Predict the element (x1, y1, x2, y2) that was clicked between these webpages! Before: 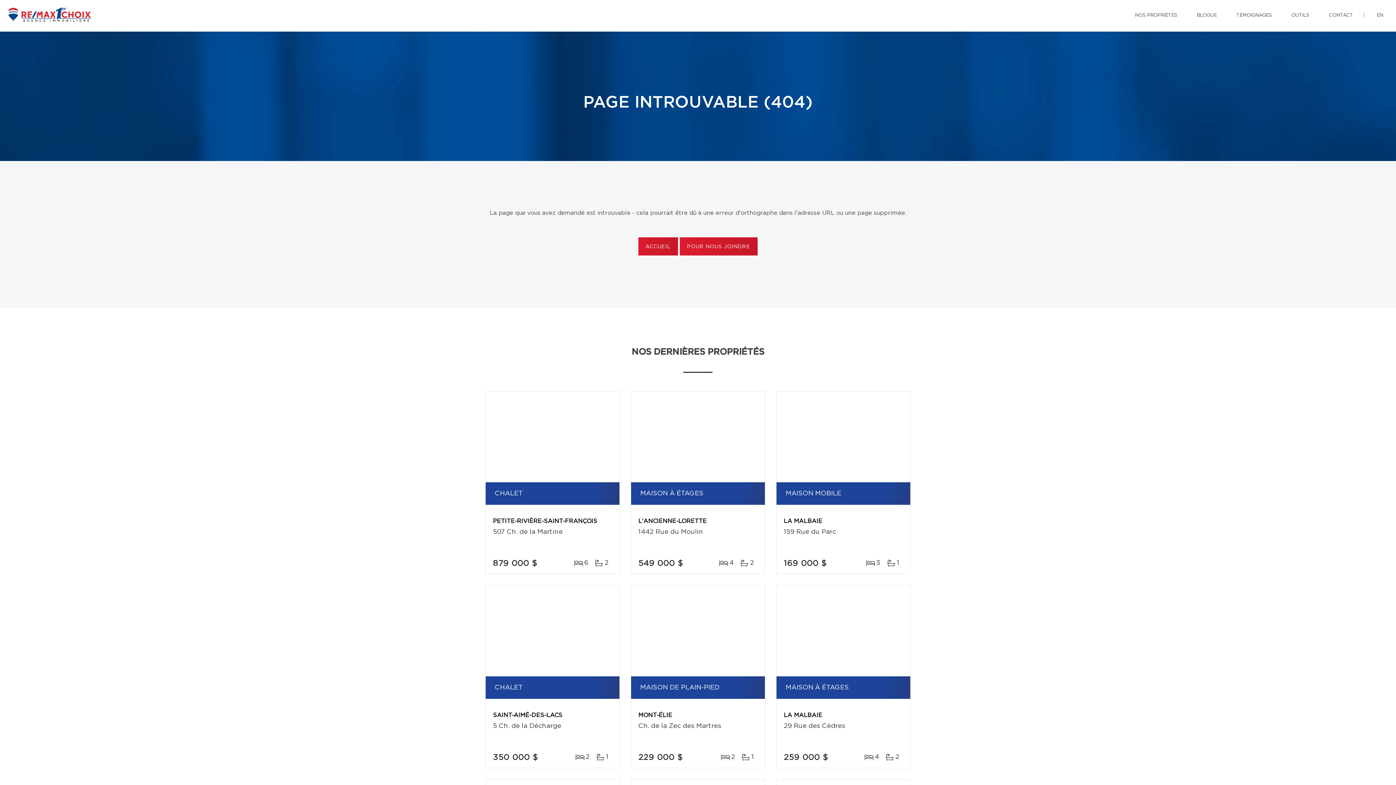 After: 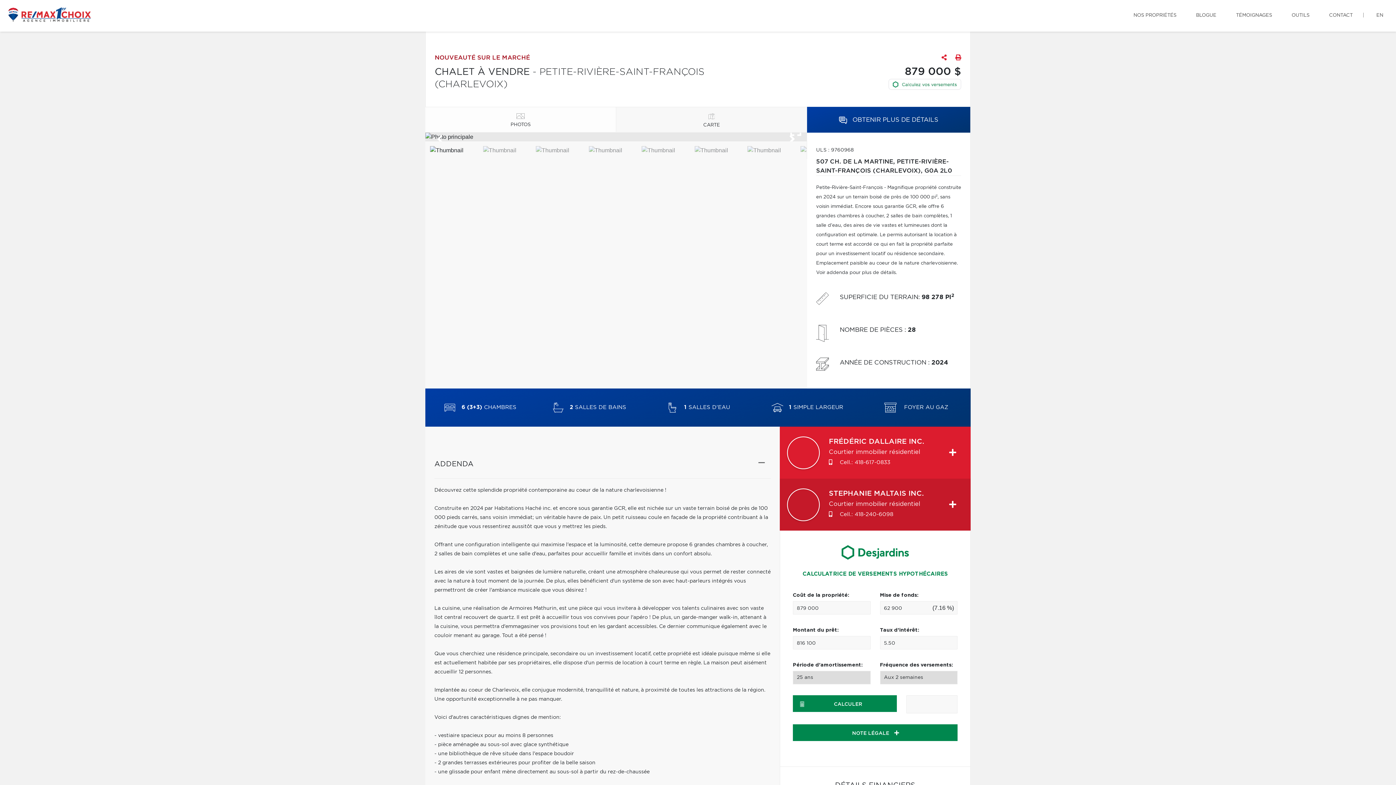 Action: bbox: (485, 391, 619, 482)